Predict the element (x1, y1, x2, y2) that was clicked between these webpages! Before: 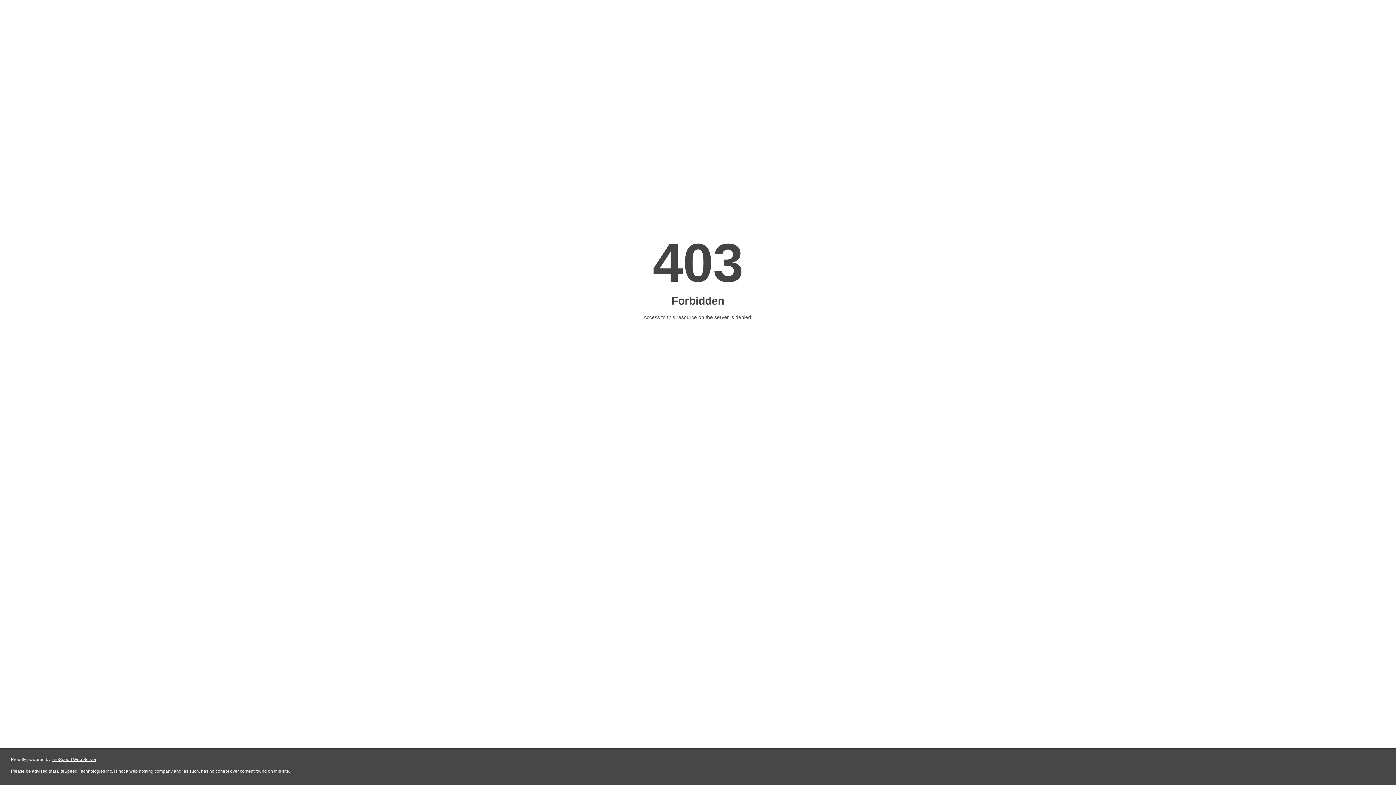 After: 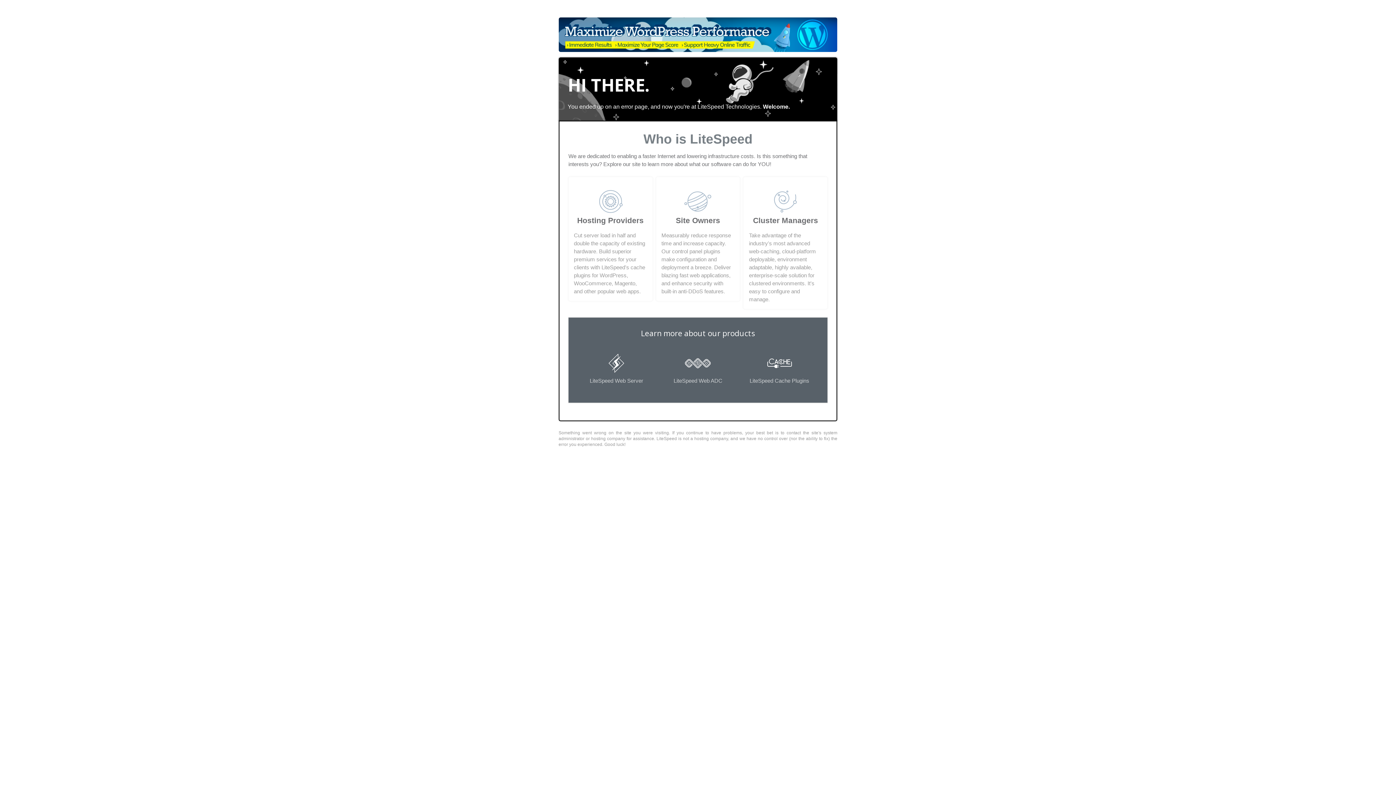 Action: bbox: (51, 757, 96, 762) label: LiteSpeed Web Server